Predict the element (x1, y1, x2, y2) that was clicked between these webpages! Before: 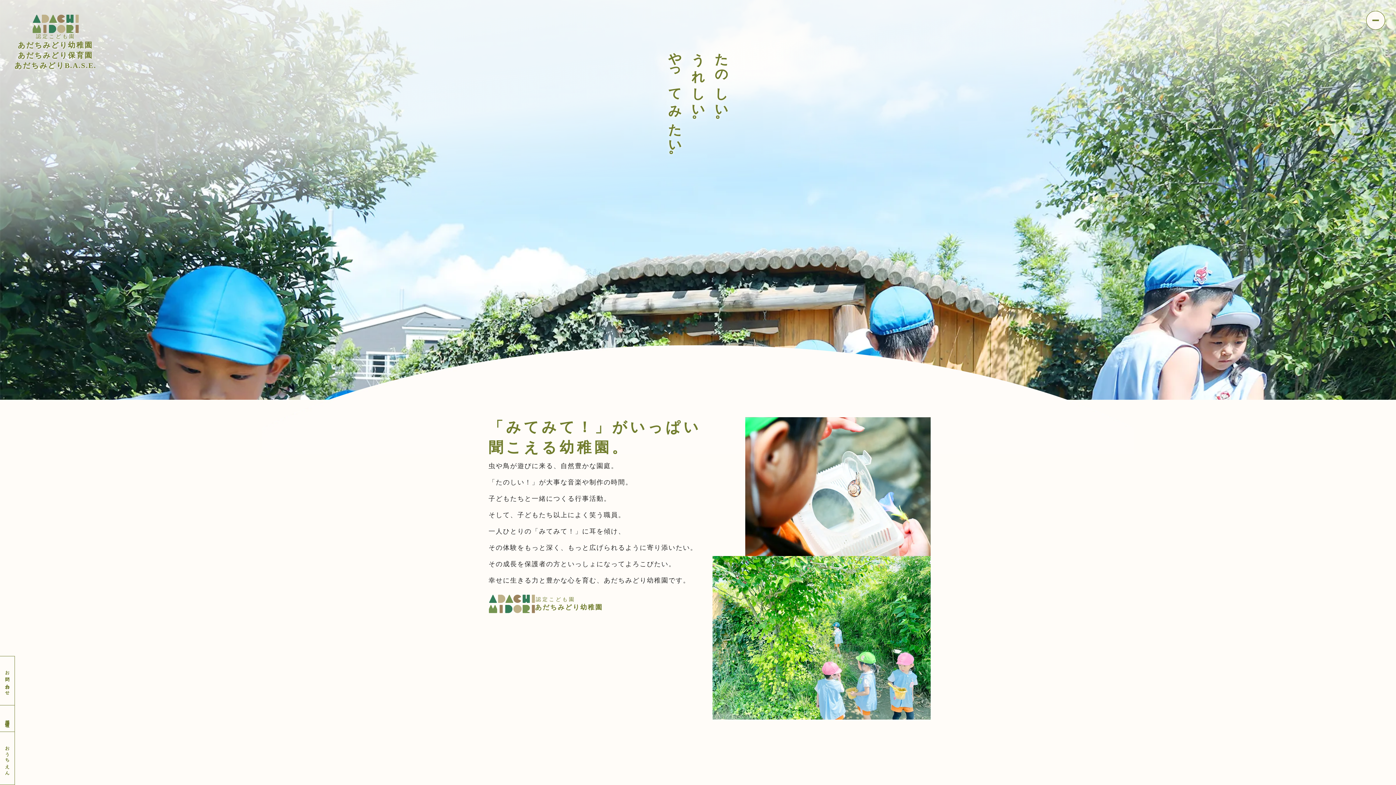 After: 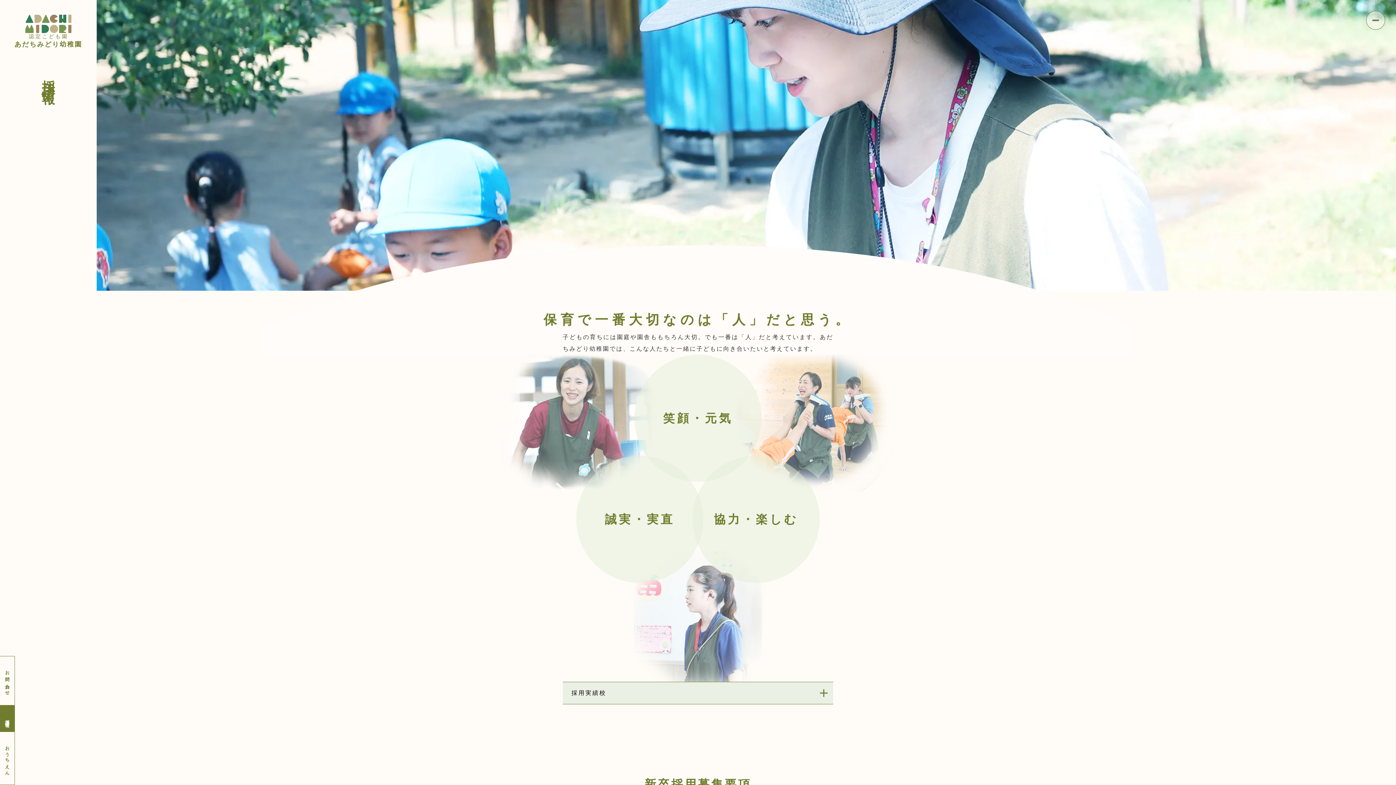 Action: label: 採用情報 bbox: (0, 705, 14, 732)